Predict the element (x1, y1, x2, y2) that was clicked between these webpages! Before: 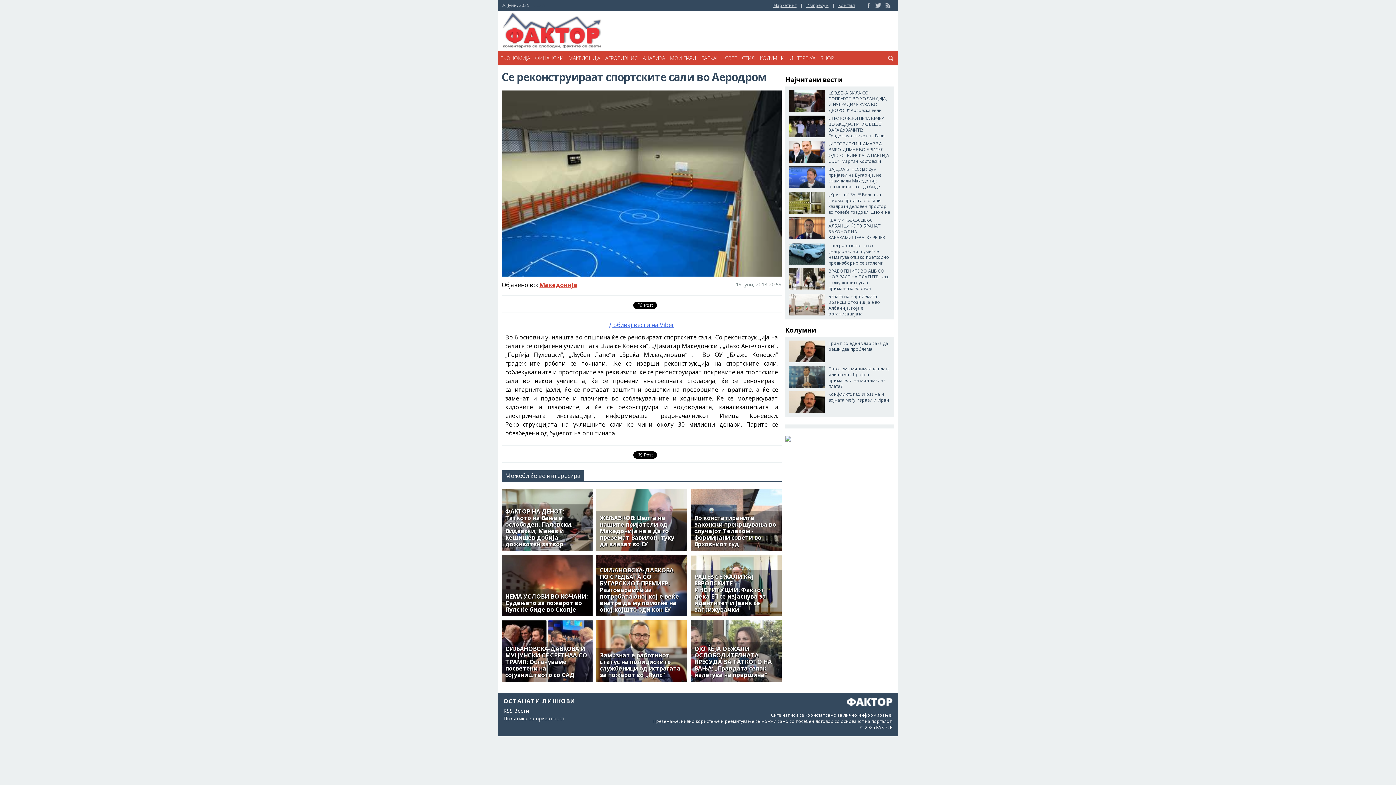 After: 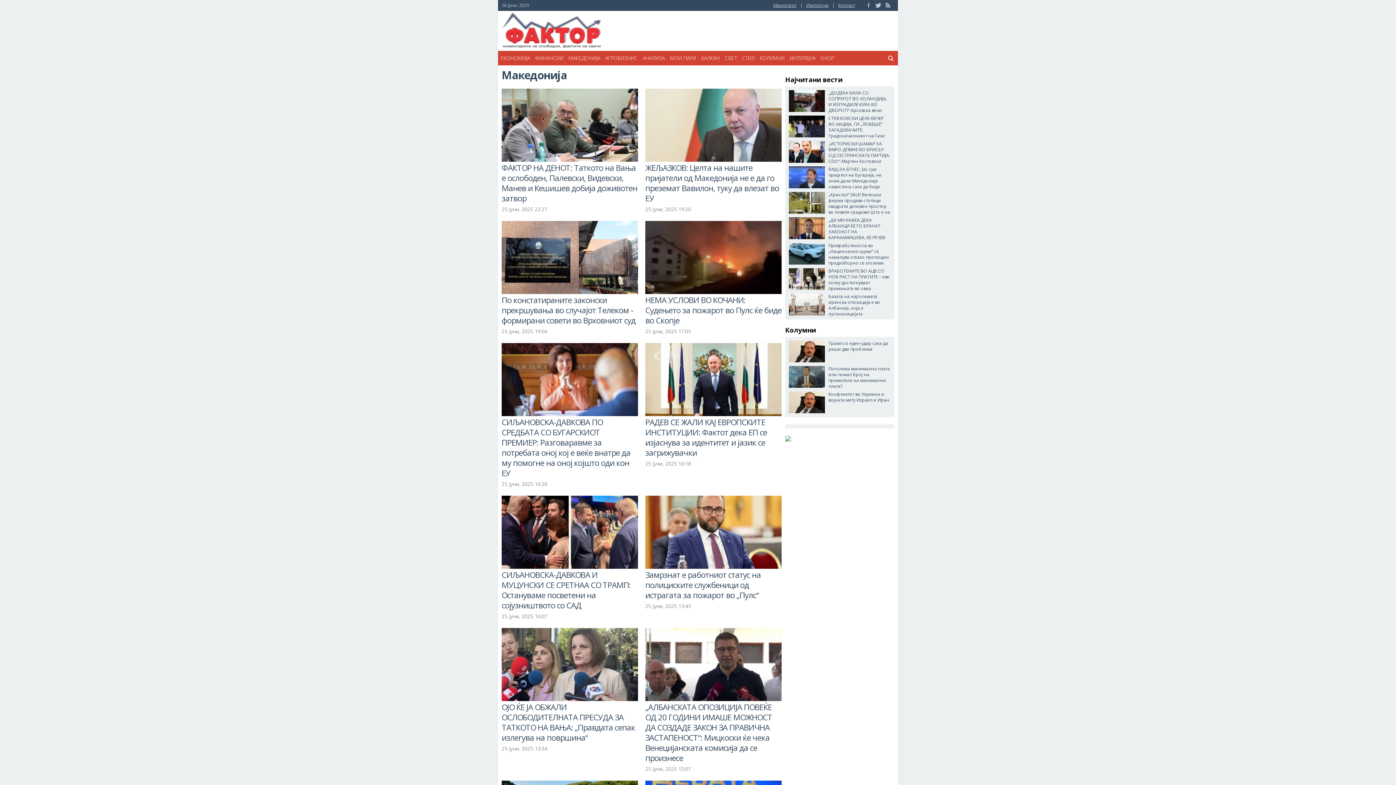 Action: label: Македонија bbox: (539, 281, 577, 289)